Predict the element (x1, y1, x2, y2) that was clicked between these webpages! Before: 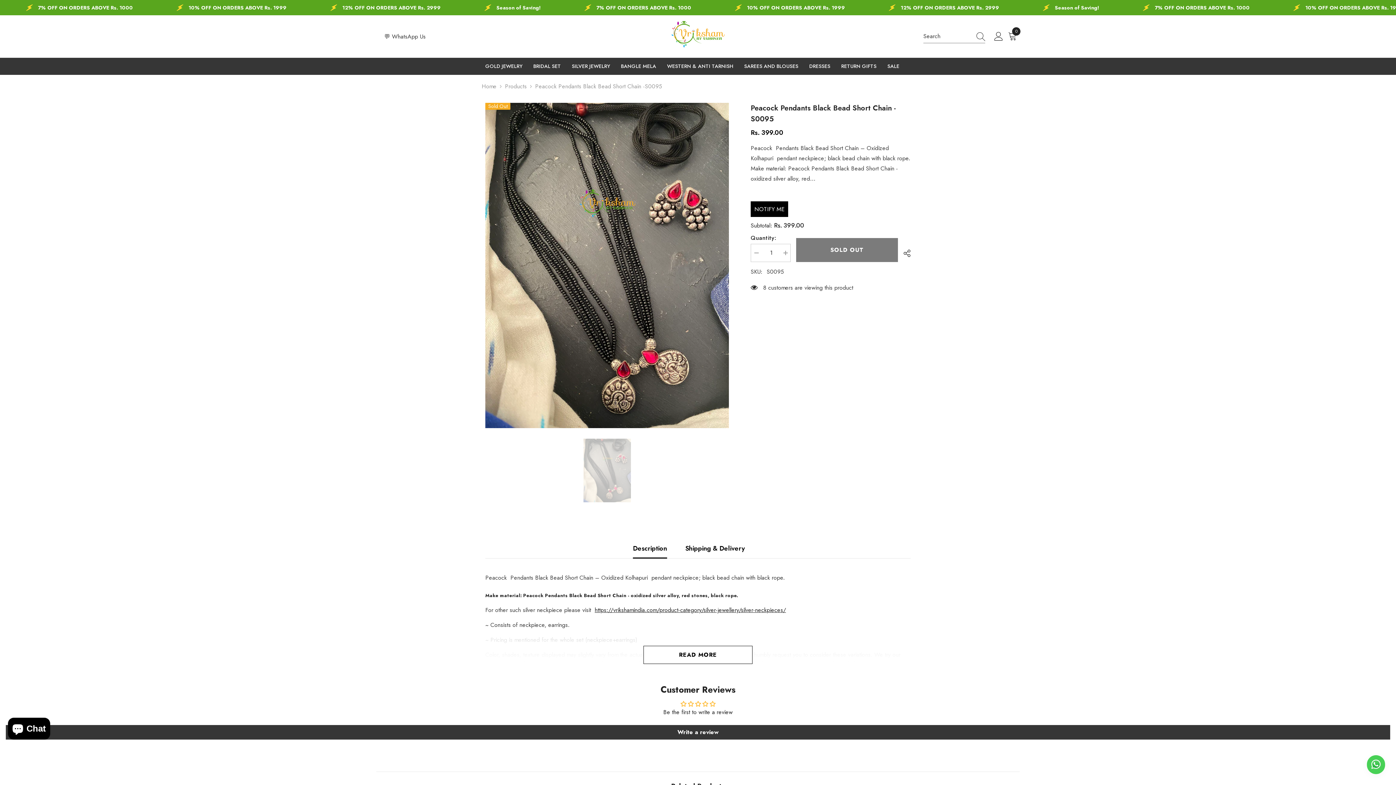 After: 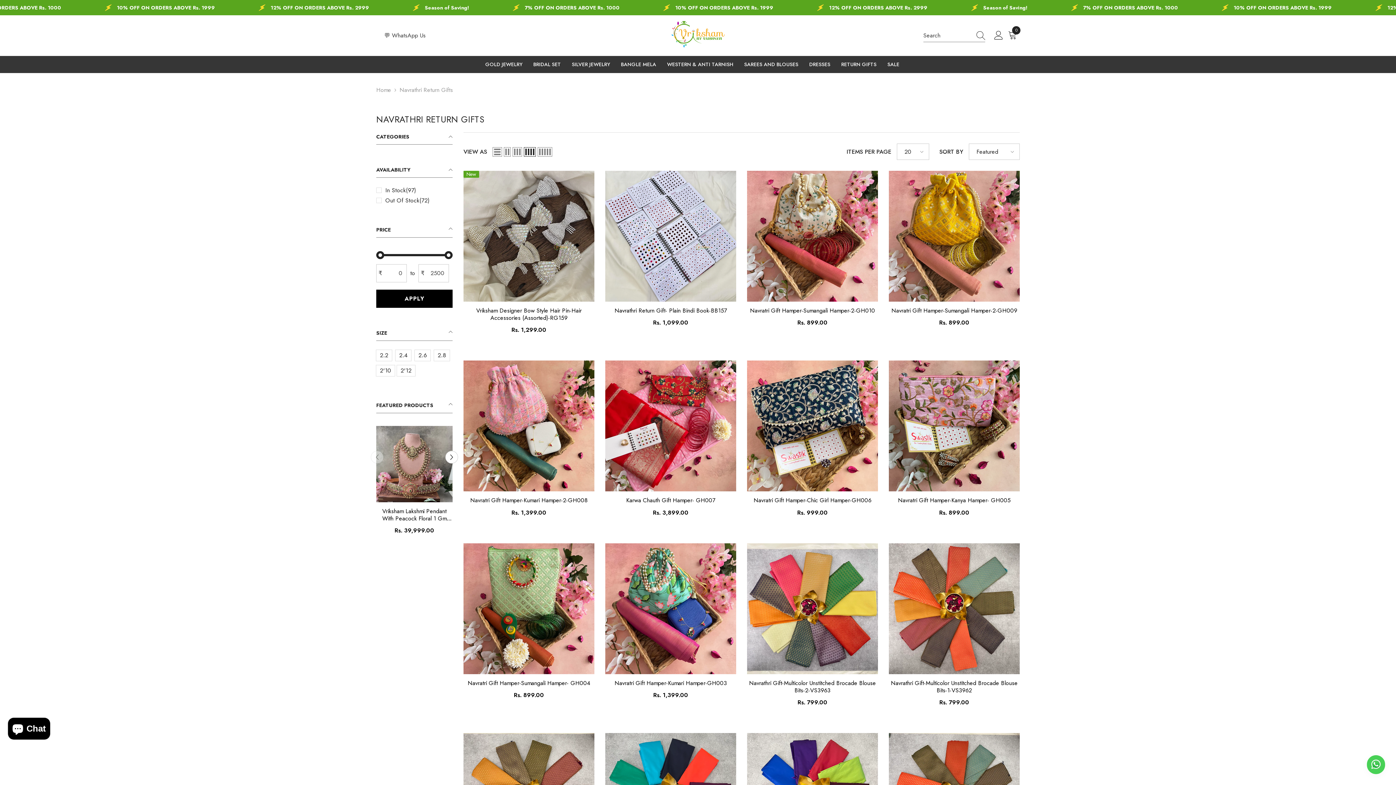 Action: label: RETURN GIFTS bbox: (836, 61, 882, 74)